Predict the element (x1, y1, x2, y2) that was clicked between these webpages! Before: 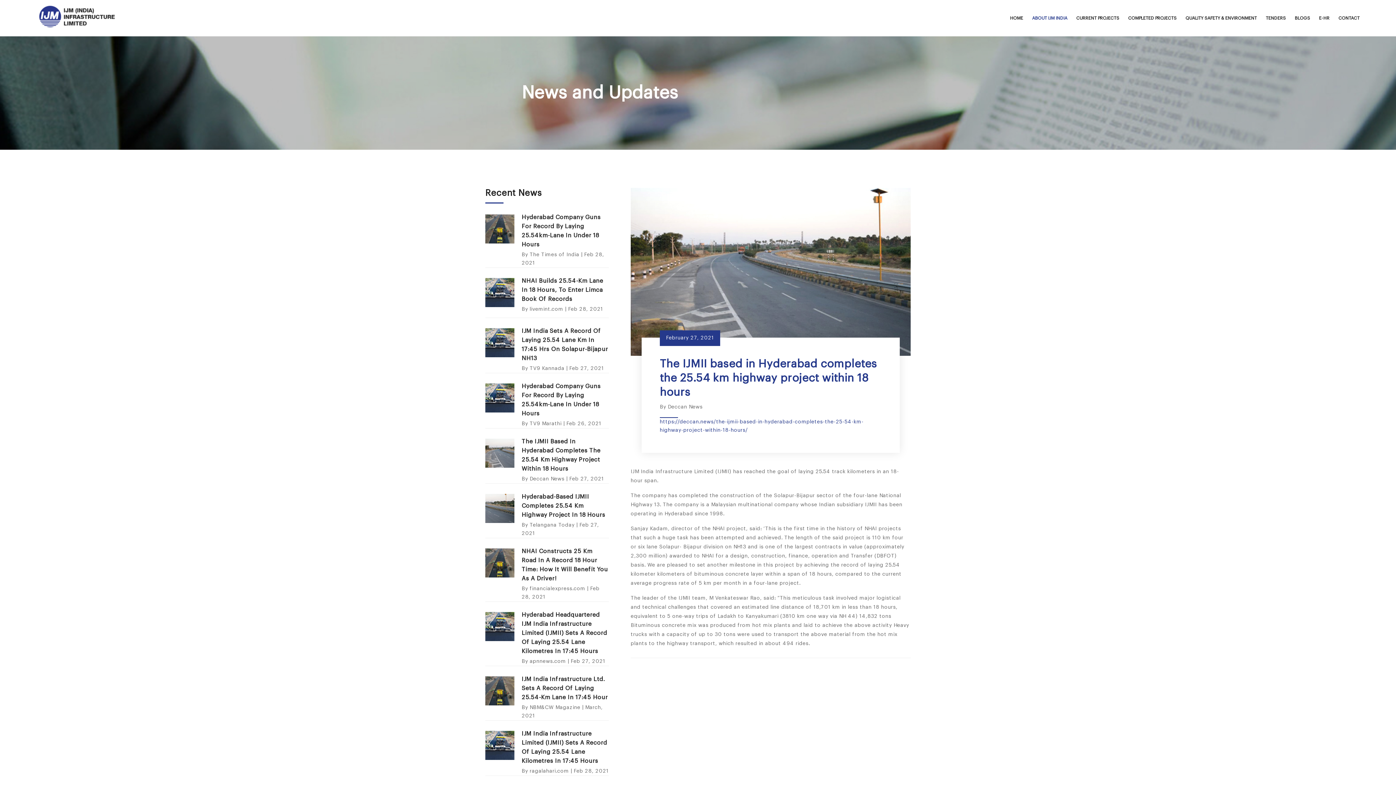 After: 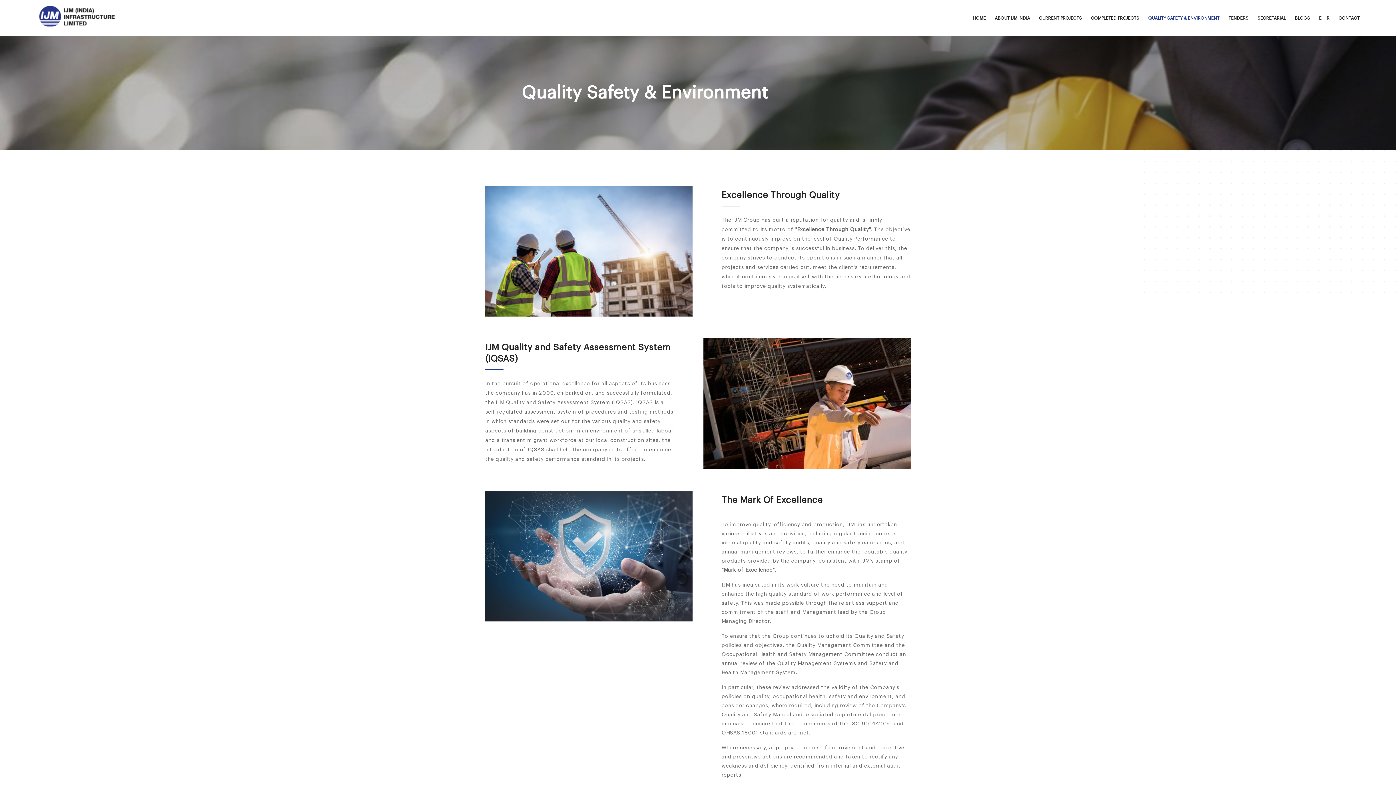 Action: bbox: (1185, 7, 1257, 29) label: QUALITY SAFETY & ENVIRONMENT